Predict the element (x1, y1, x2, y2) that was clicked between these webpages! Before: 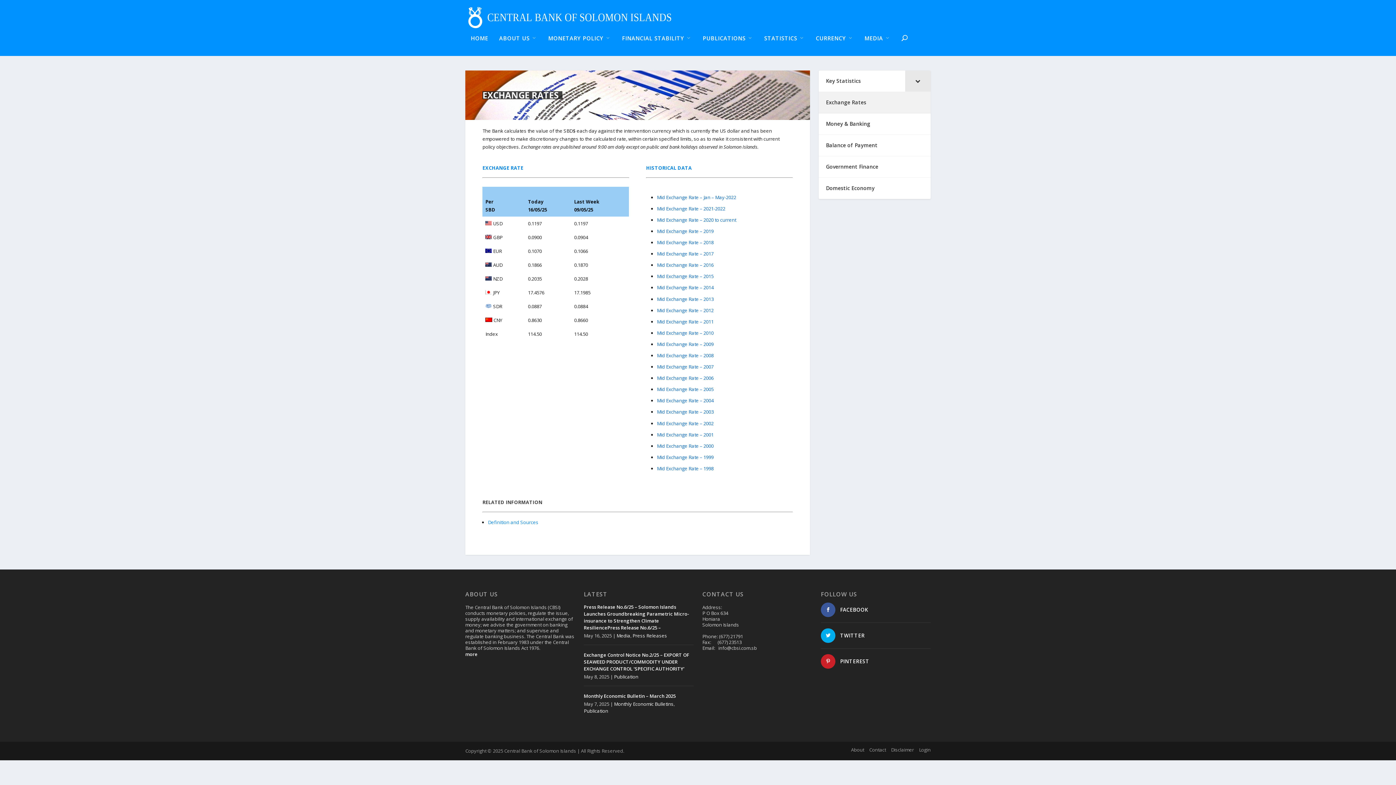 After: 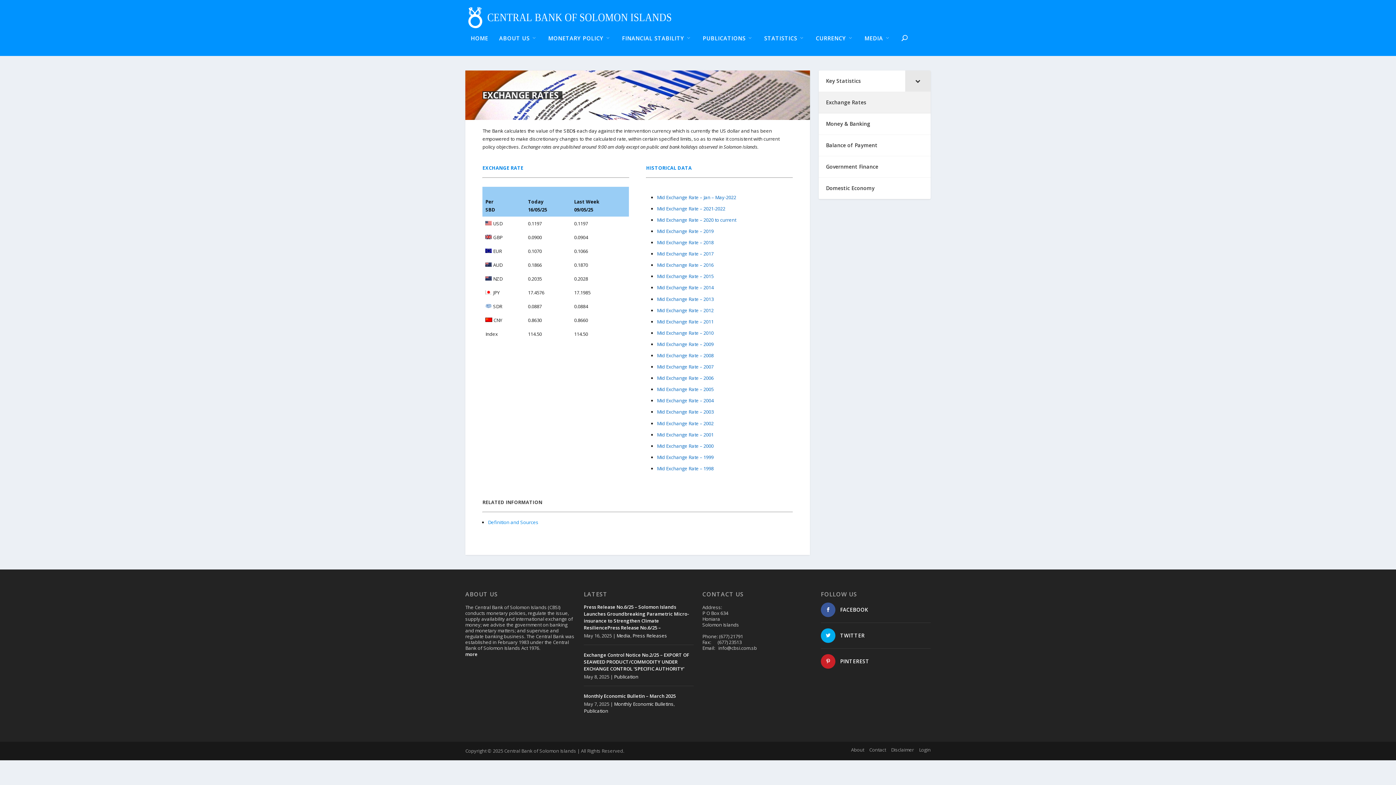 Action: label: Mid Exchange Rate – 2008 bbox: (657, 352, 713, 358)